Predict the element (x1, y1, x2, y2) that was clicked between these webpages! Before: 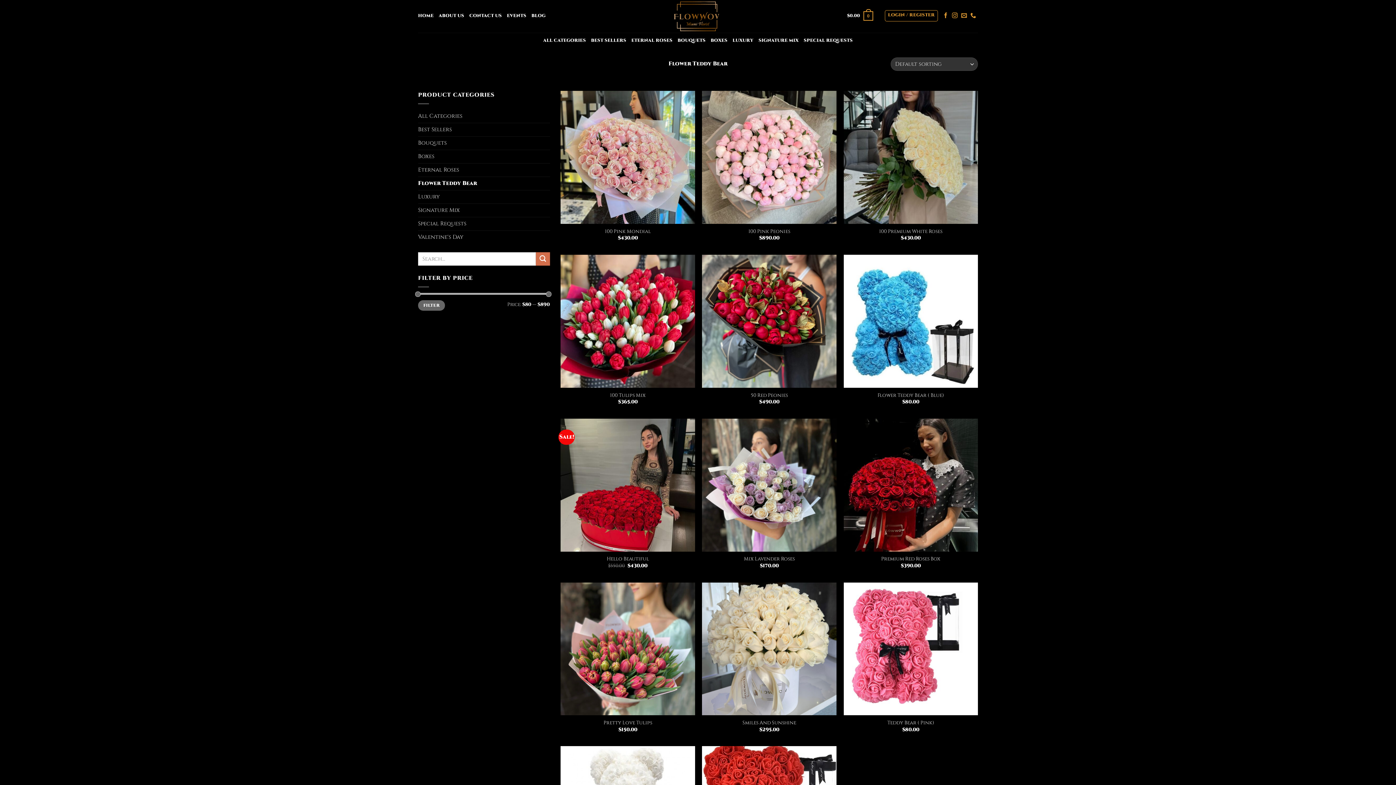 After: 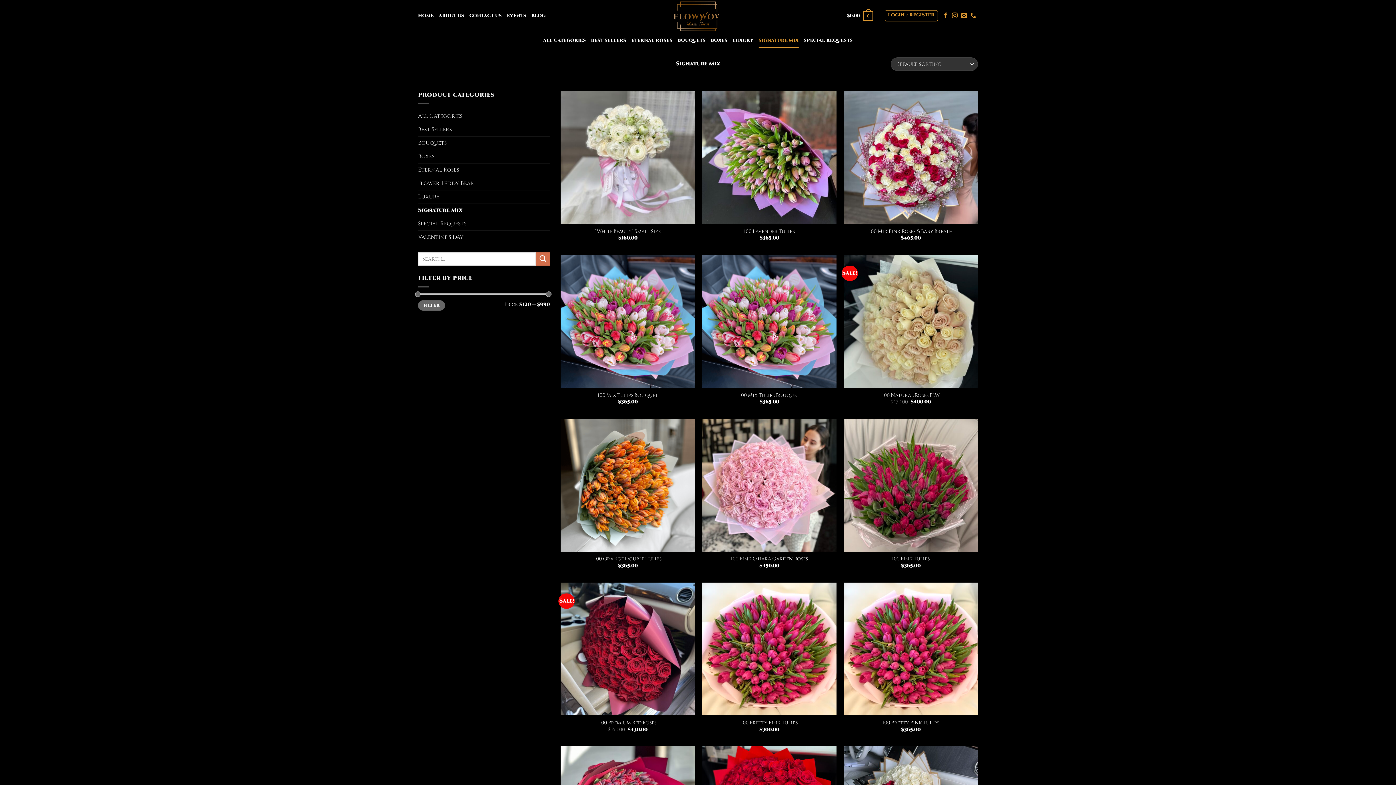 Action: bbox: (418, 204, 550, 217) label: Signature Mix